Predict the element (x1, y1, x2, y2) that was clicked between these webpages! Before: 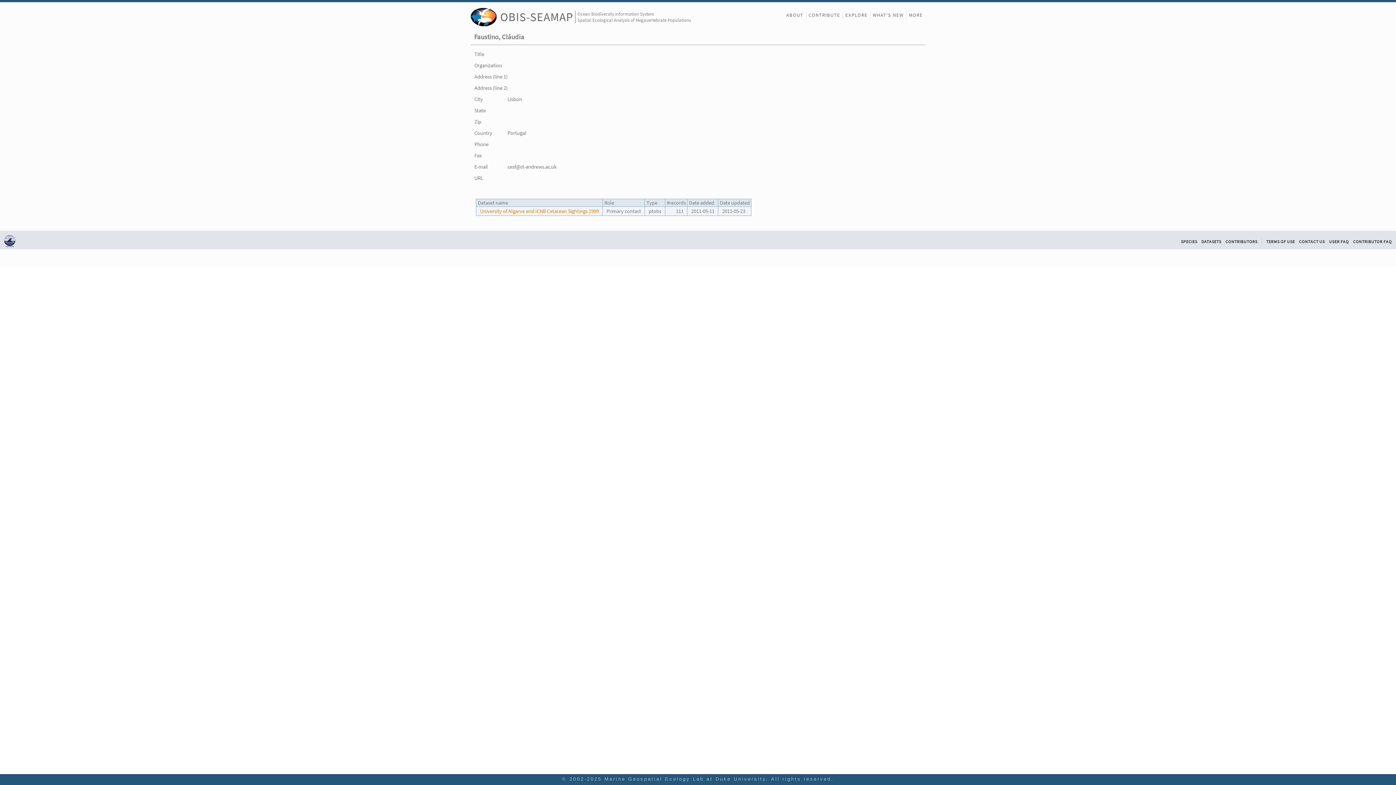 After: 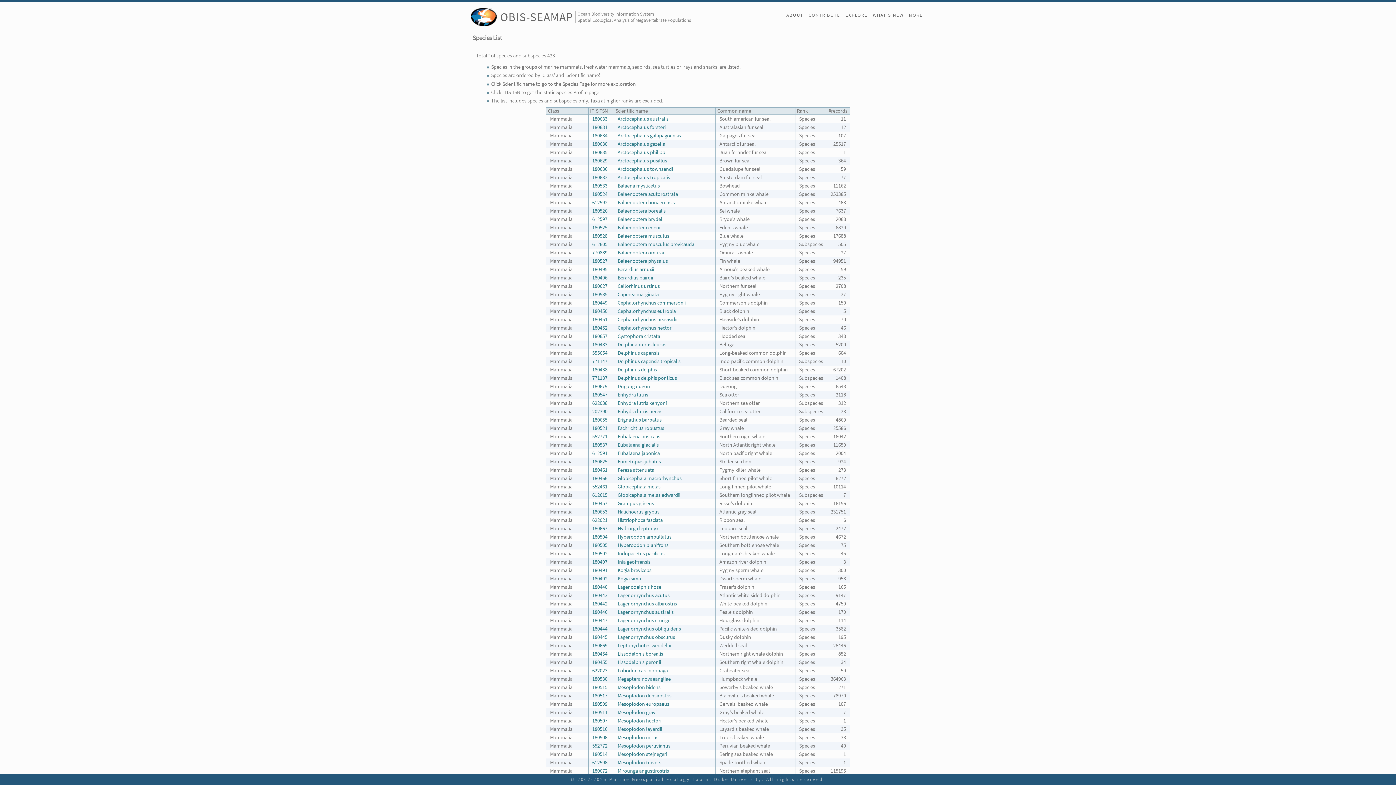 Action: bbox: (1181, 239, 1197, 244) label: SPECIES